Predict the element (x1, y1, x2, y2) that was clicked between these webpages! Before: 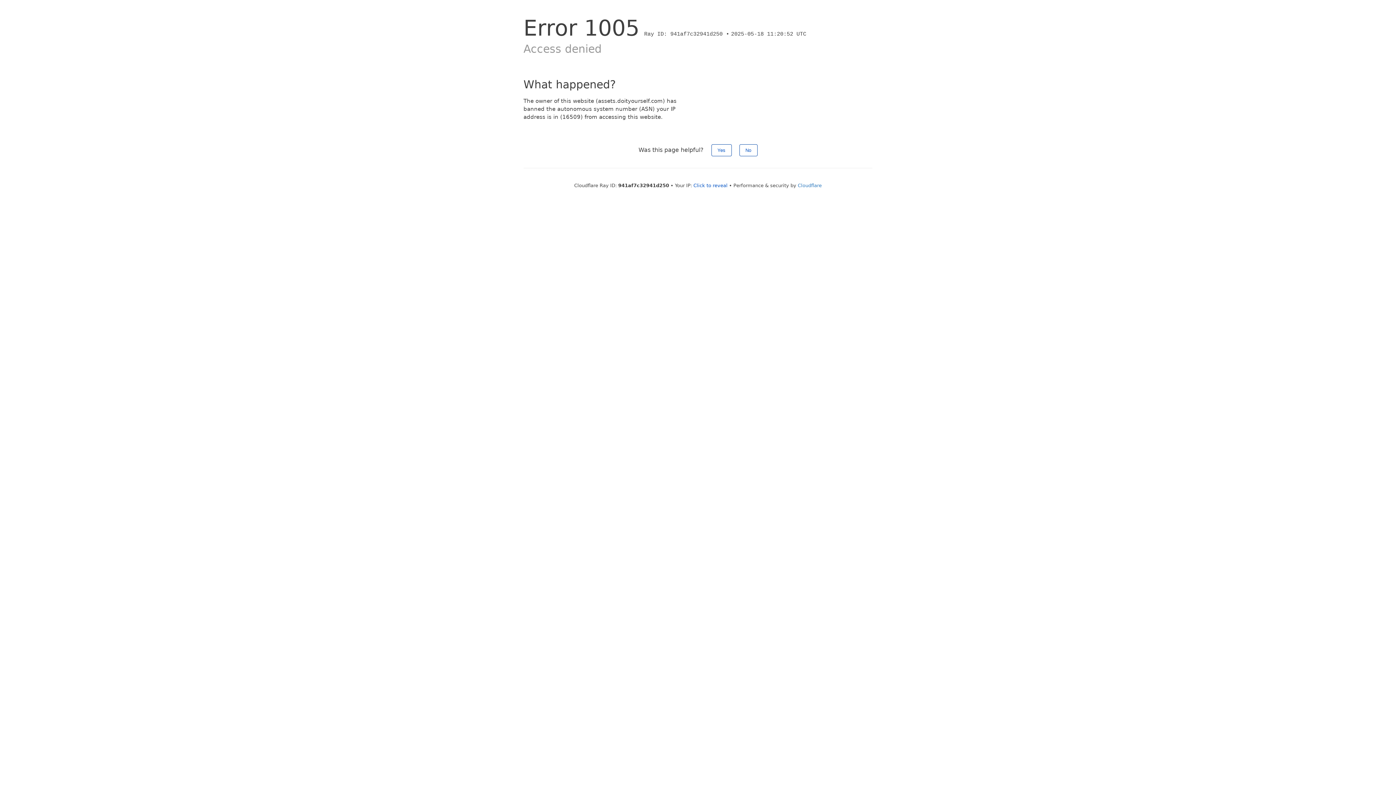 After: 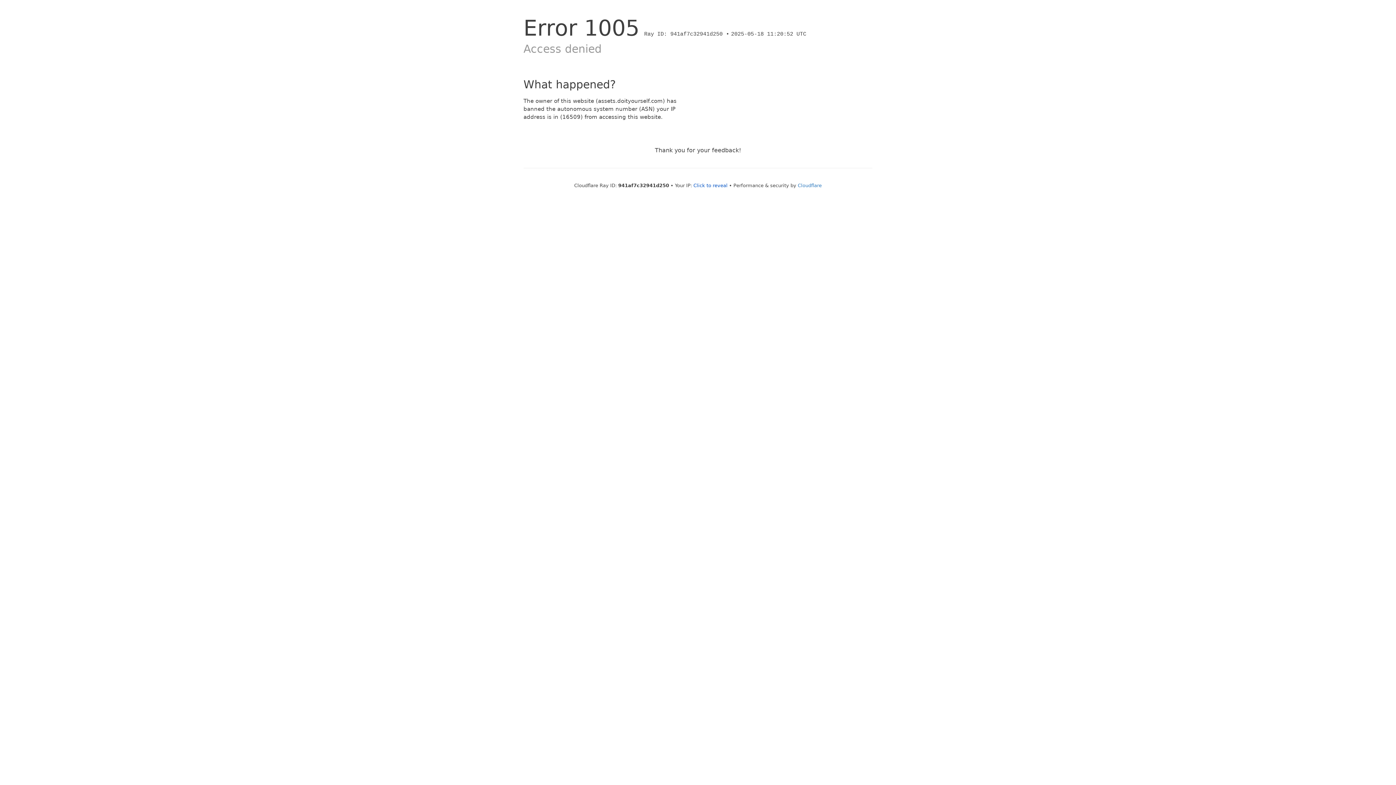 Action: label: Yes bbox: (711, 144, 731, 156)